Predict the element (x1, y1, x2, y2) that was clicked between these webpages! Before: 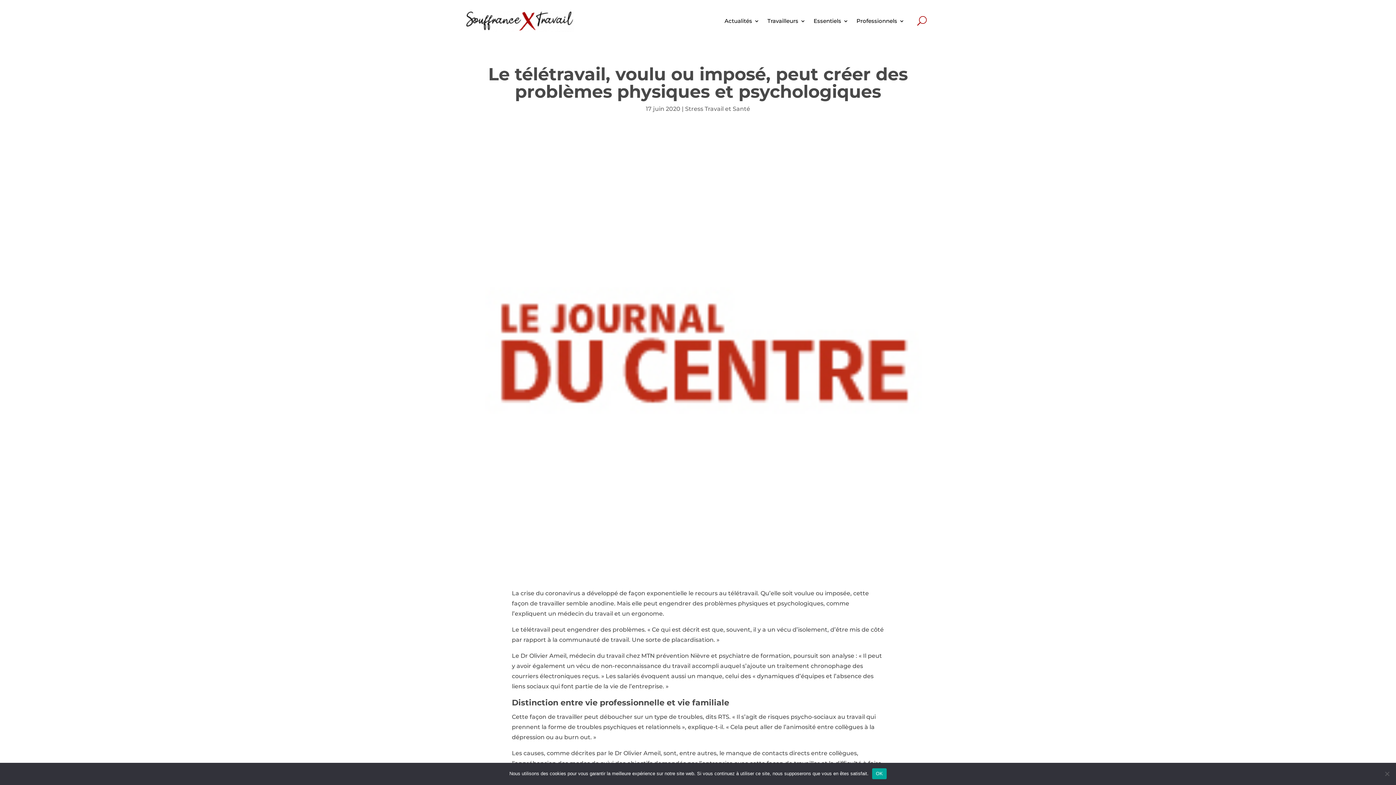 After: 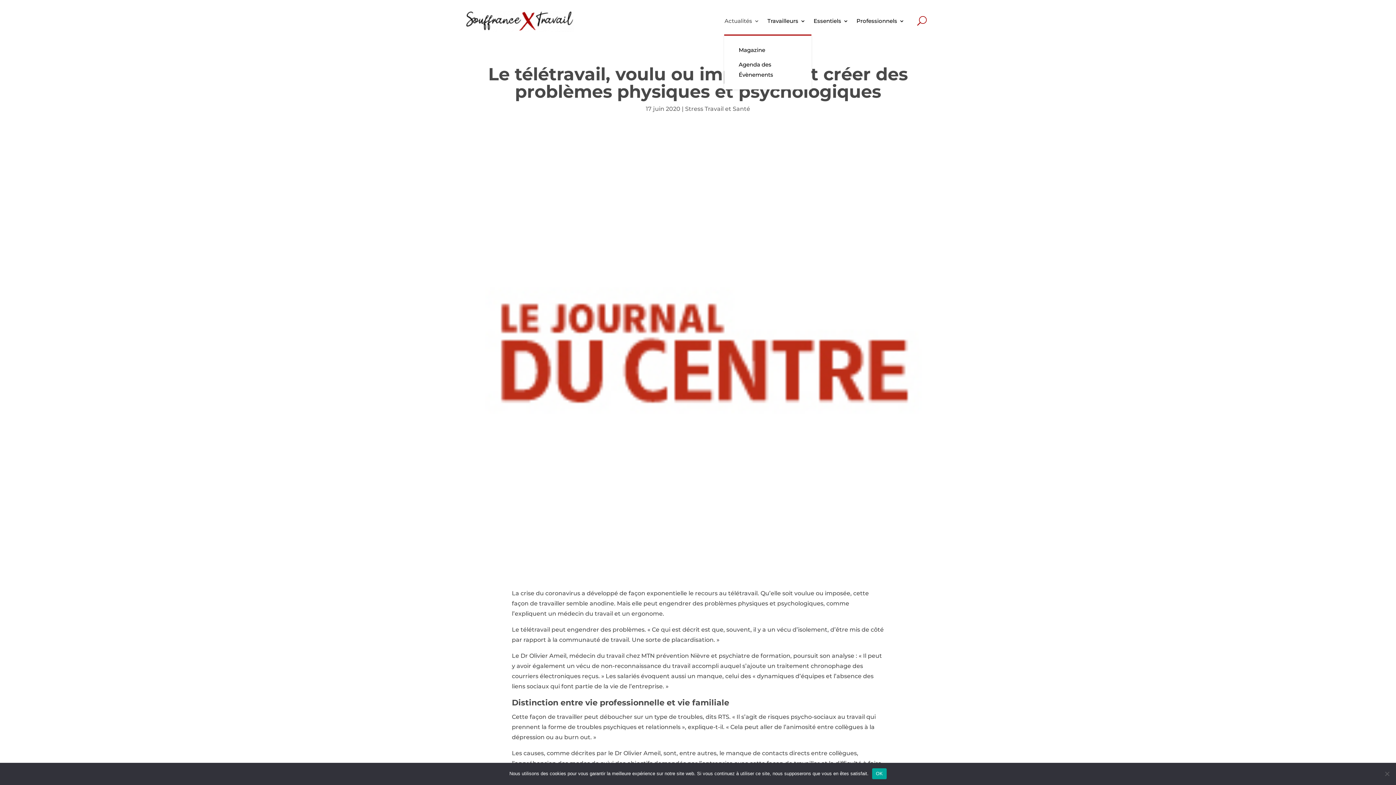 Action: bbox: (724, 7, 759, 34) label: Actualités